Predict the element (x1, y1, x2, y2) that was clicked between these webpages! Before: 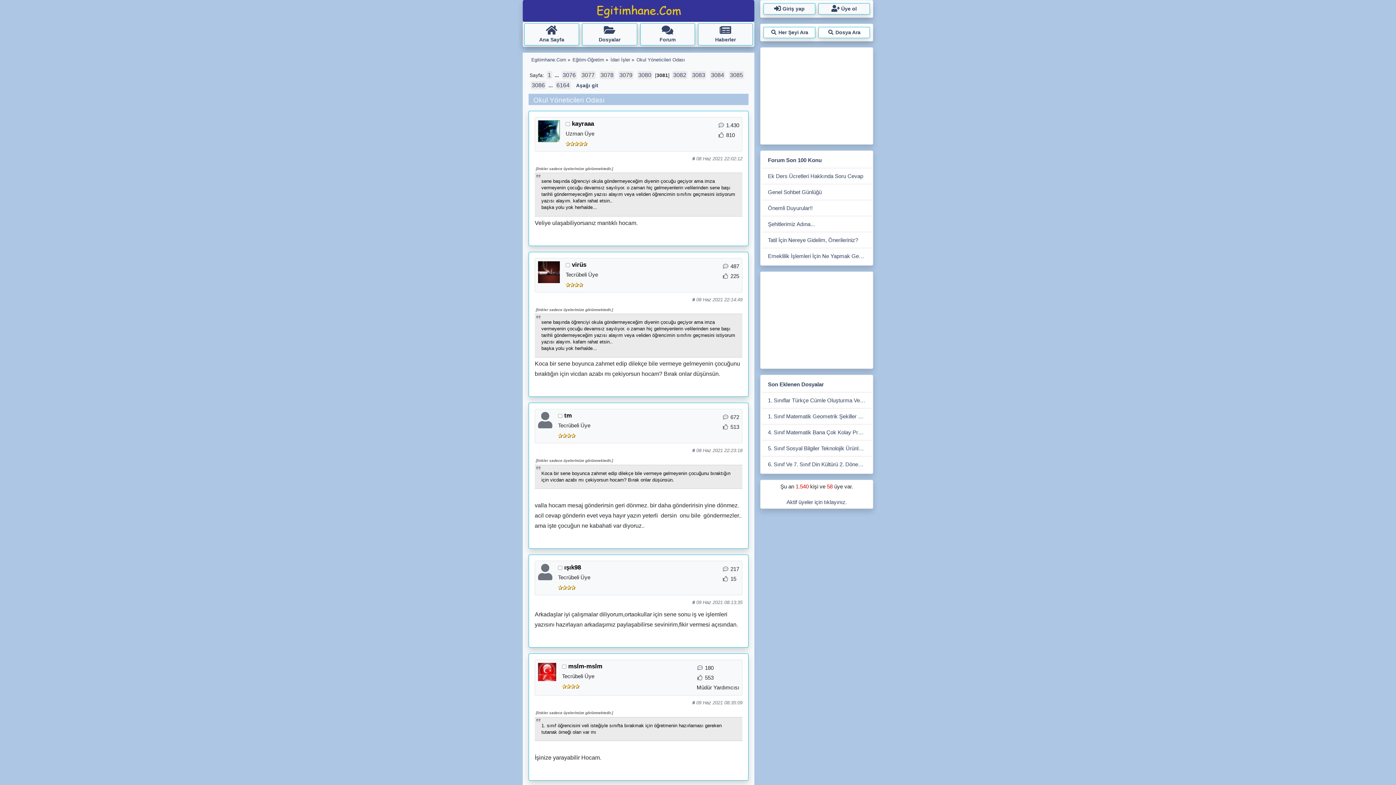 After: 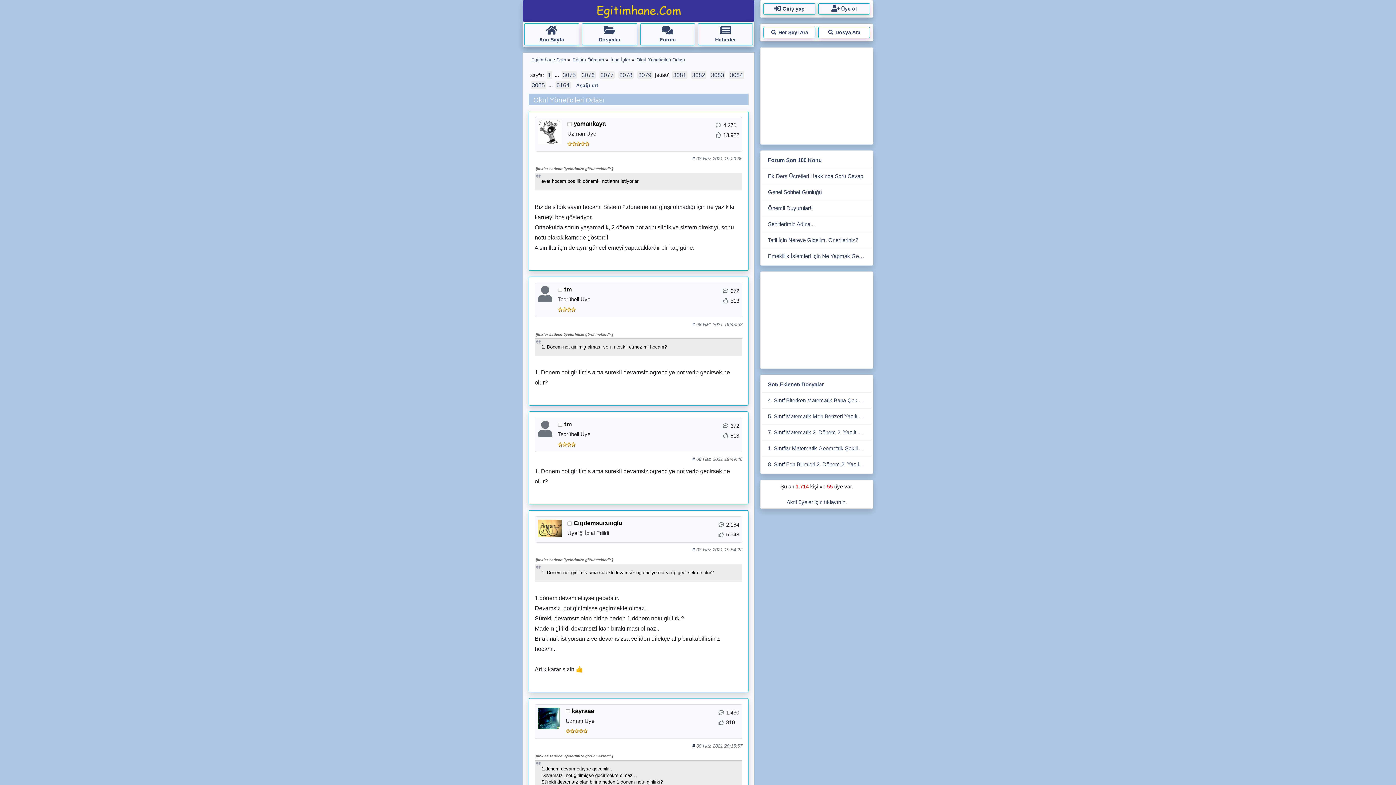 Action: bbox: (637, 70, 652, 79) label: 3080